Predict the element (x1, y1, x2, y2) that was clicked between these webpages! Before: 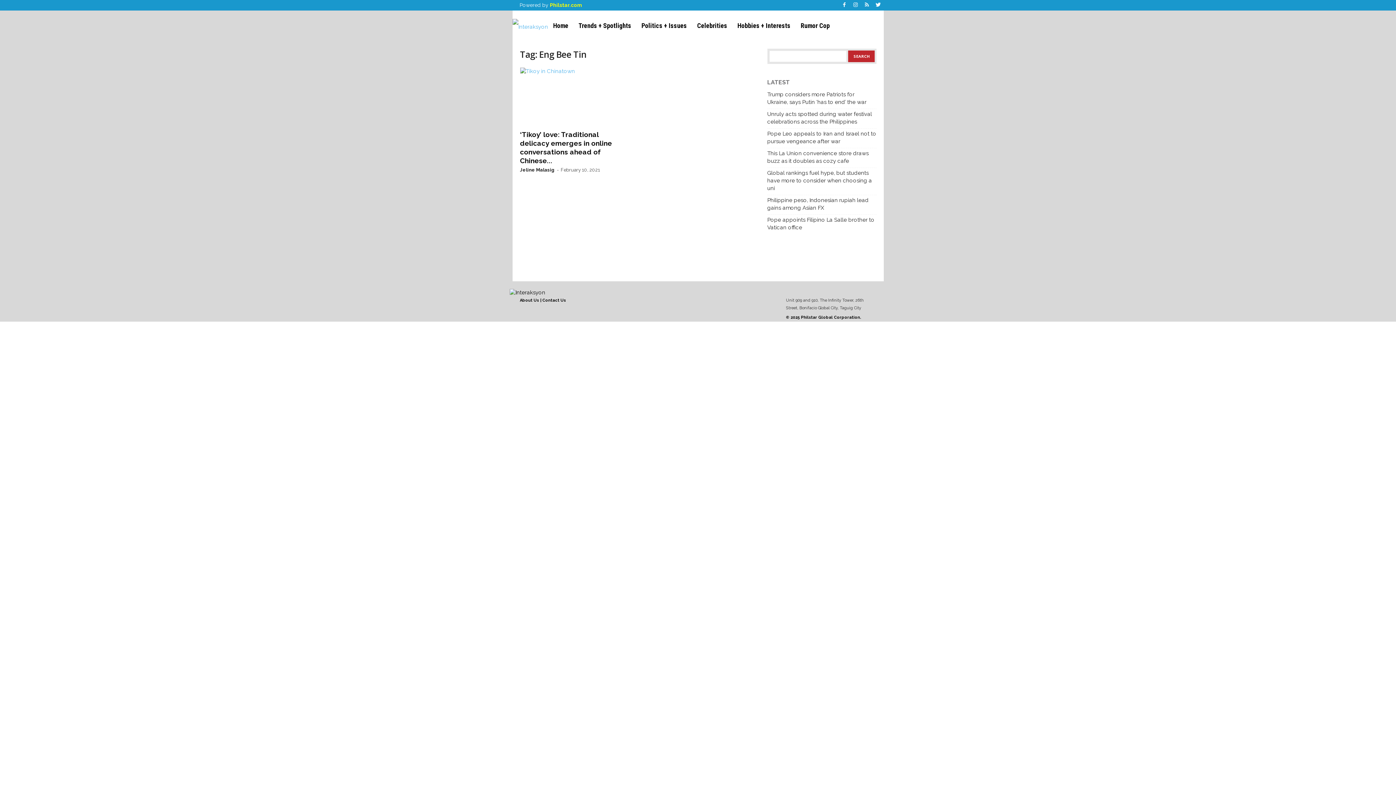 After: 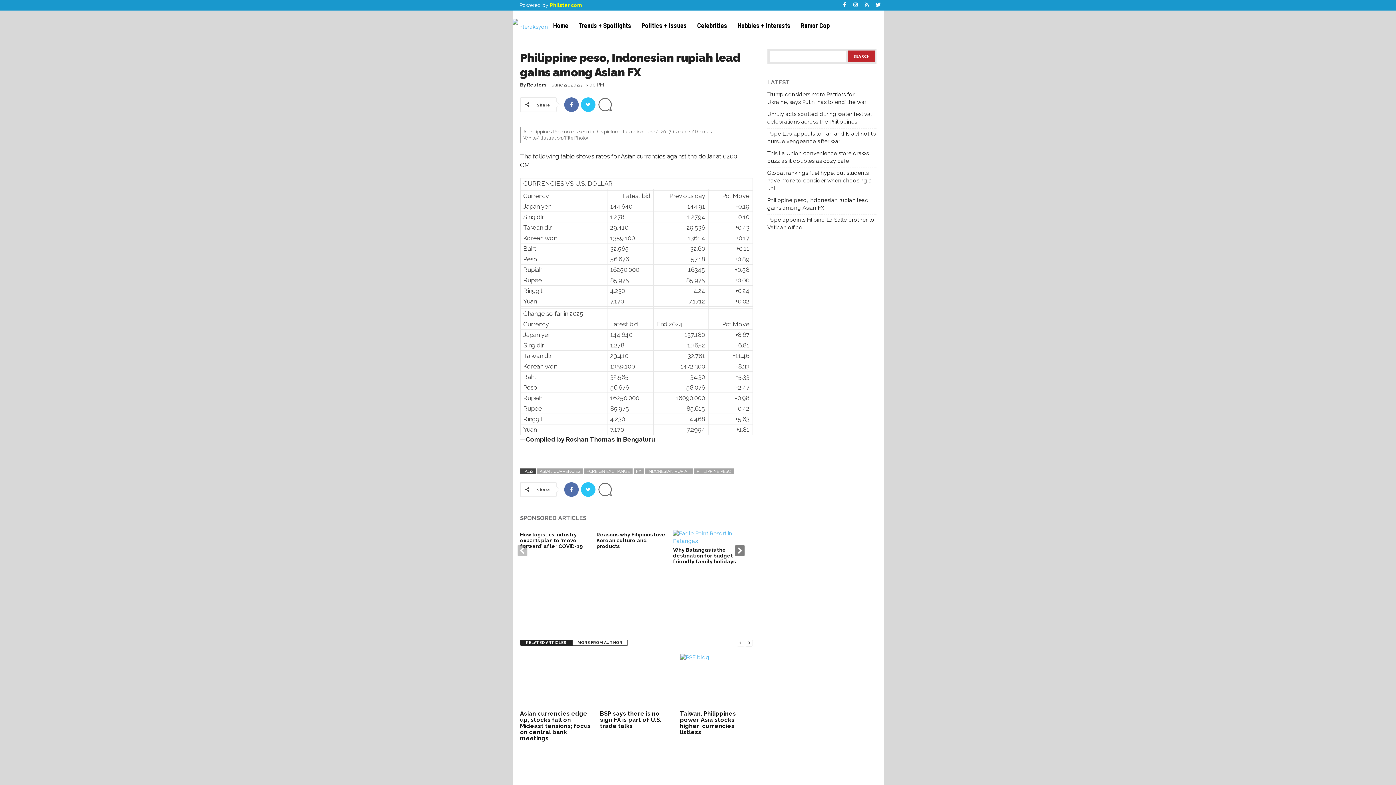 Action: bbox: (767, 196, 876, 211) label: Philippine peso, Indonesian rupiah lead gains among Asian FX